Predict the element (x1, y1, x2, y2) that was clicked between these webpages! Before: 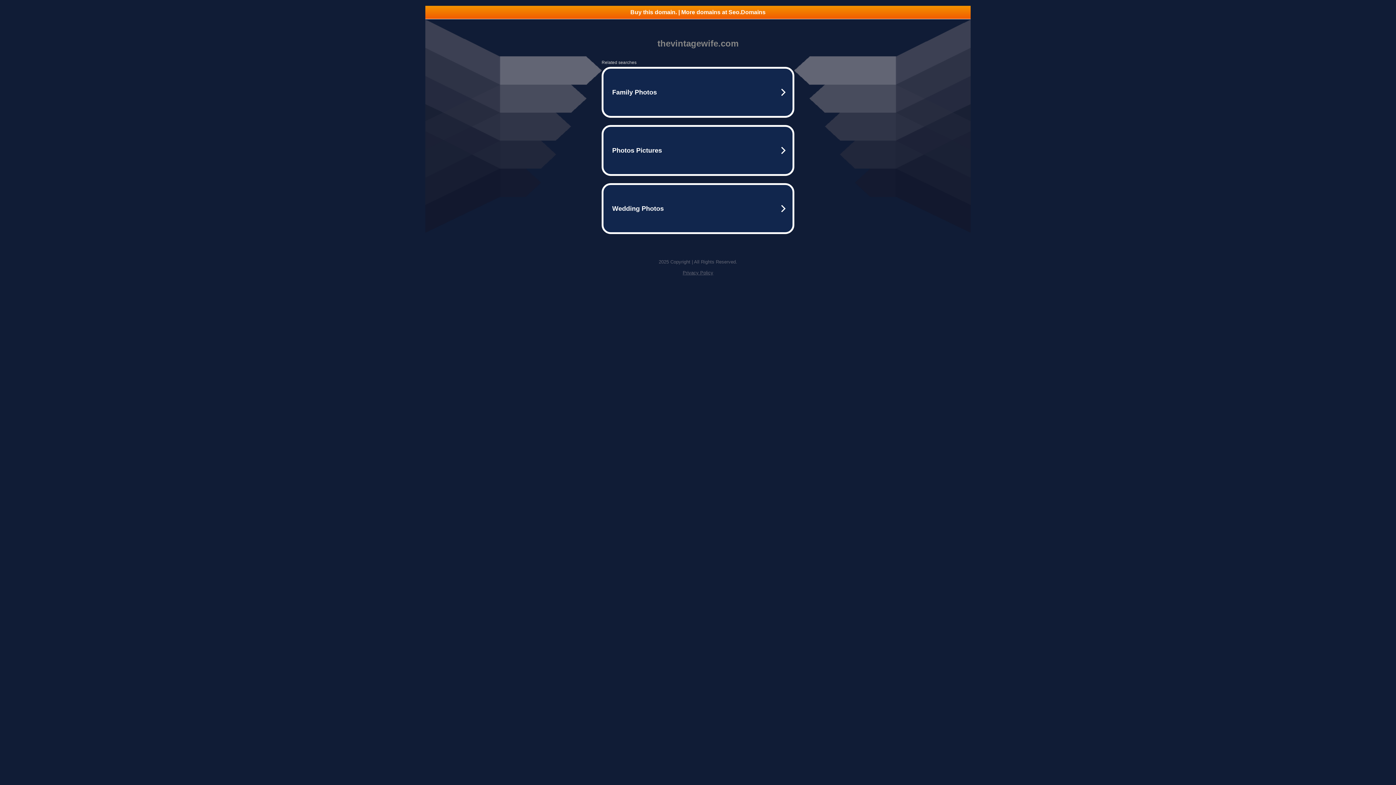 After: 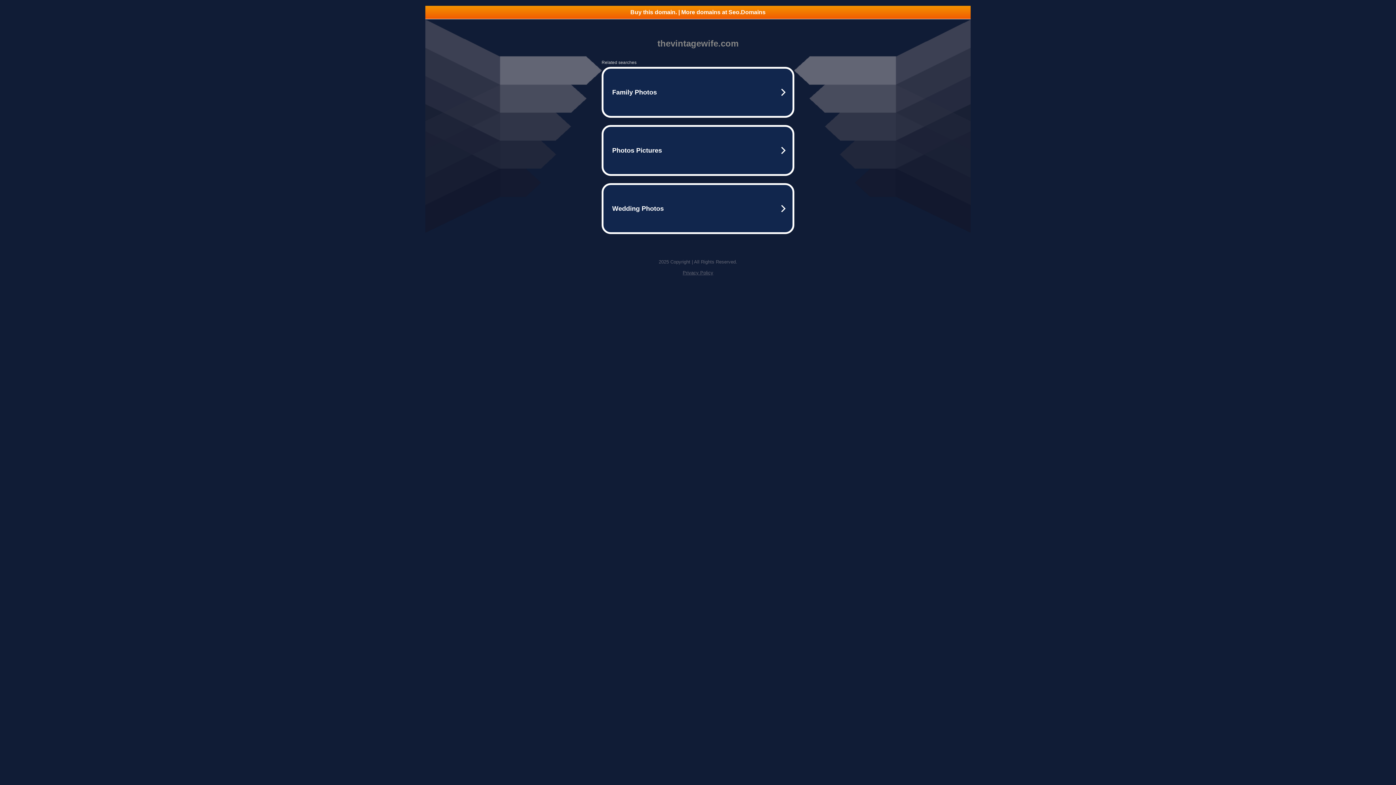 Action: bbox: (425, 5, 970, 18) label: Buy this domain. | More domains at Seo.Domains